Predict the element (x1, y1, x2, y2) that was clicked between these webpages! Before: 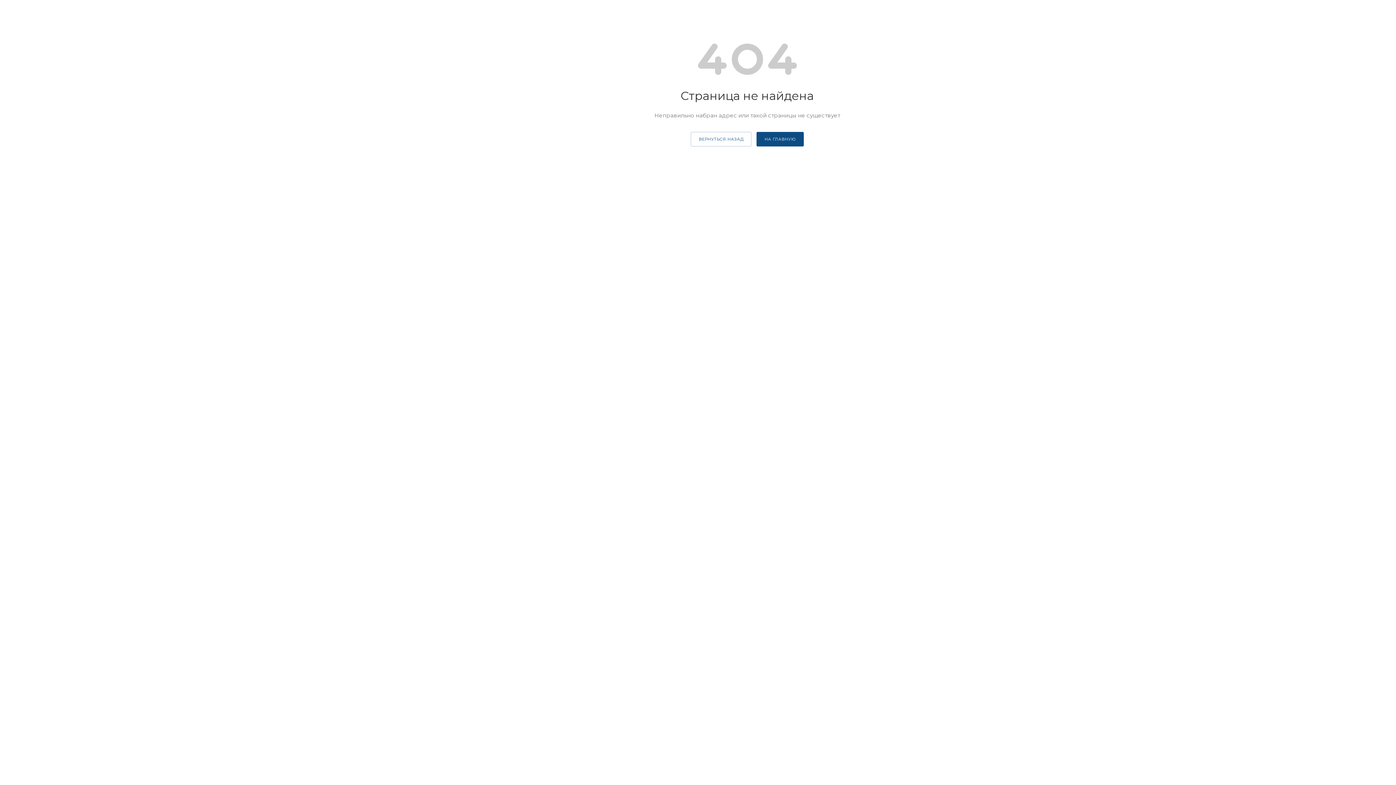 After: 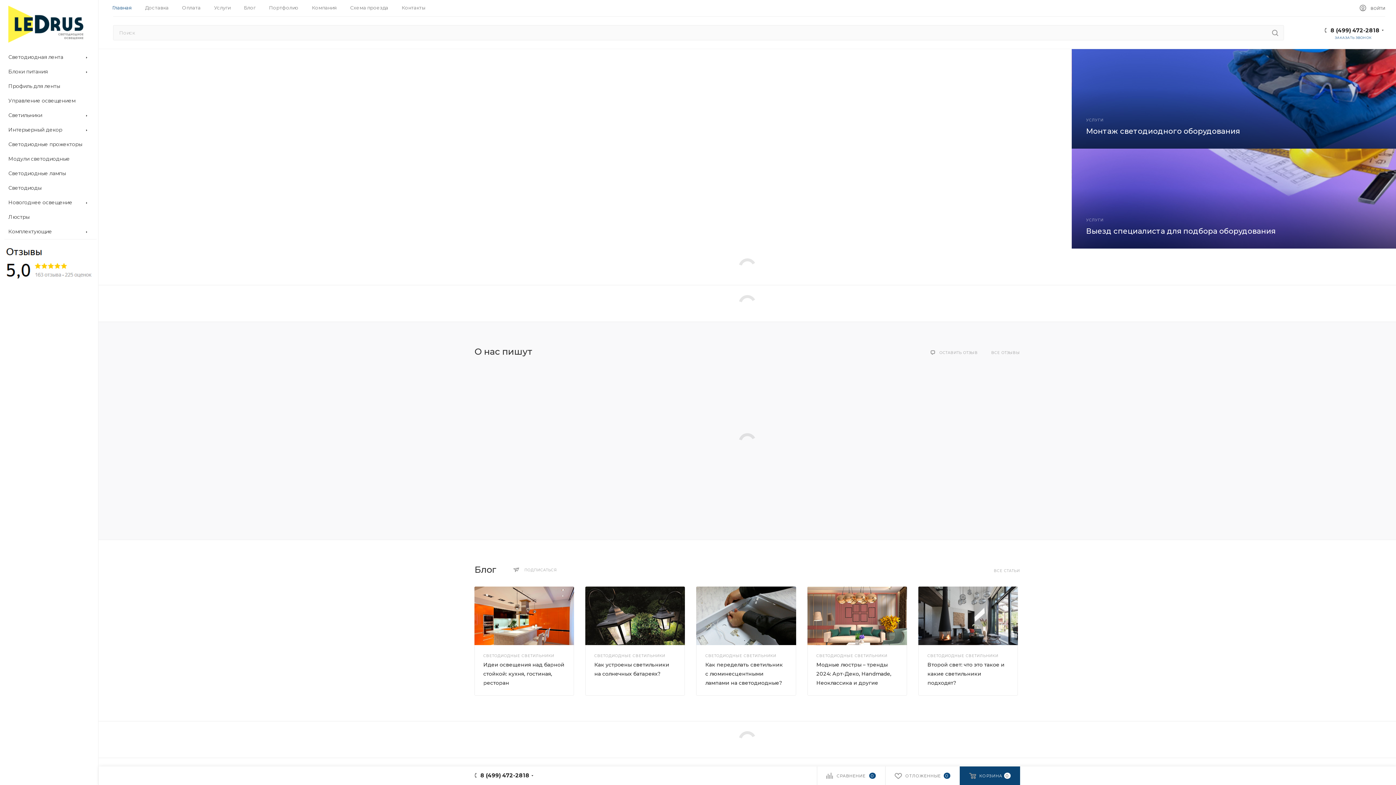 Action: label: НА ГЛАВНУЮ bbox: (756, 132, 804, 146)